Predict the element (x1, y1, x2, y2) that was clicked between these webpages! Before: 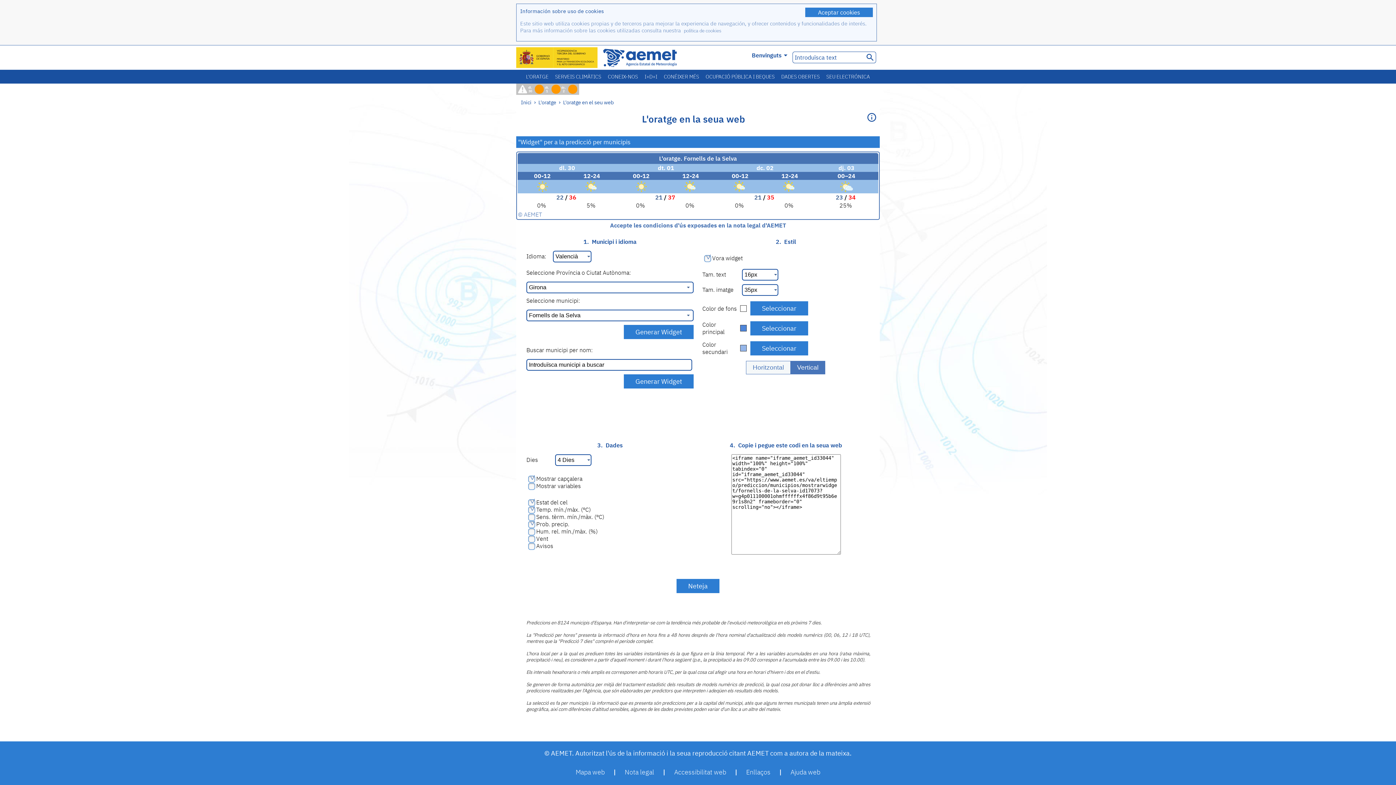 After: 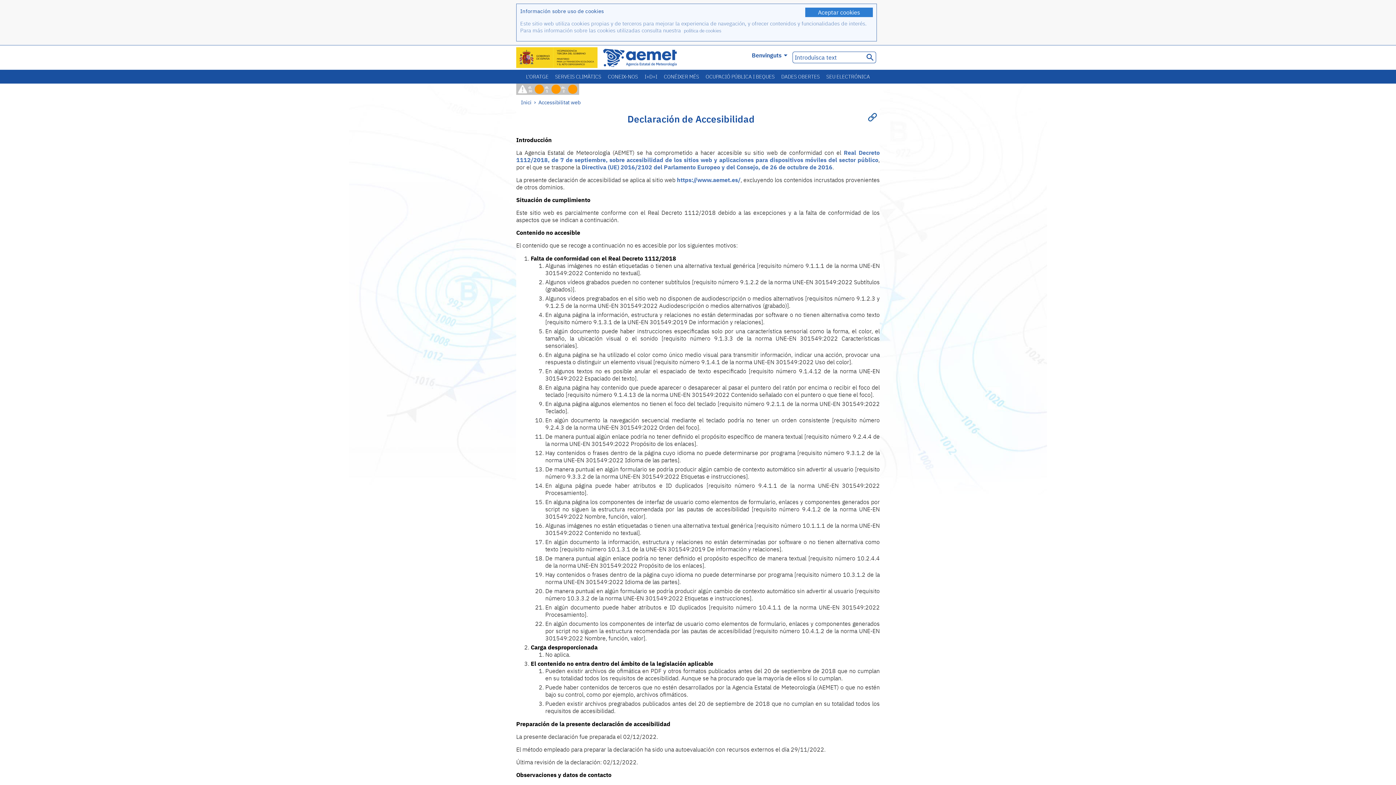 Action: bbox: (674, 768, 726, 776) label: Accessibilitat web